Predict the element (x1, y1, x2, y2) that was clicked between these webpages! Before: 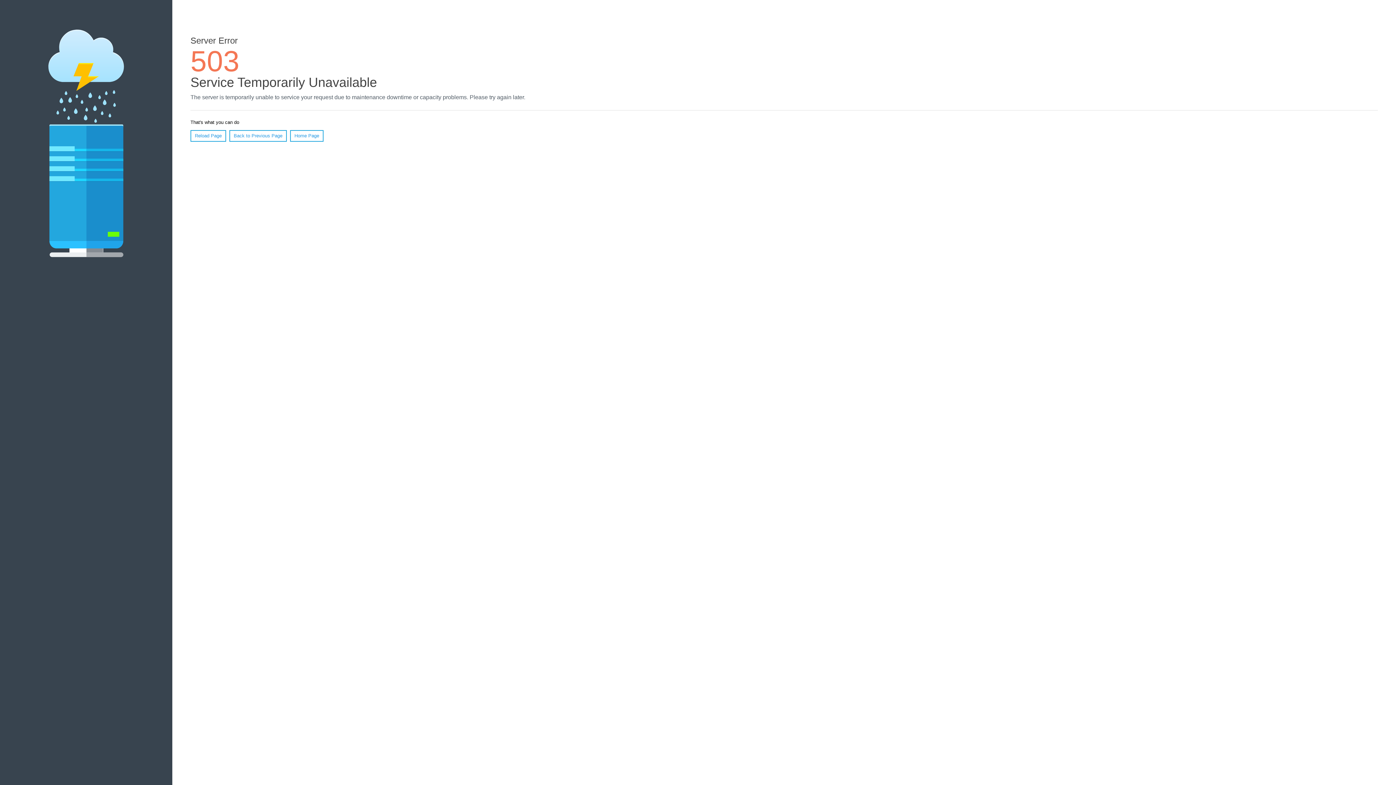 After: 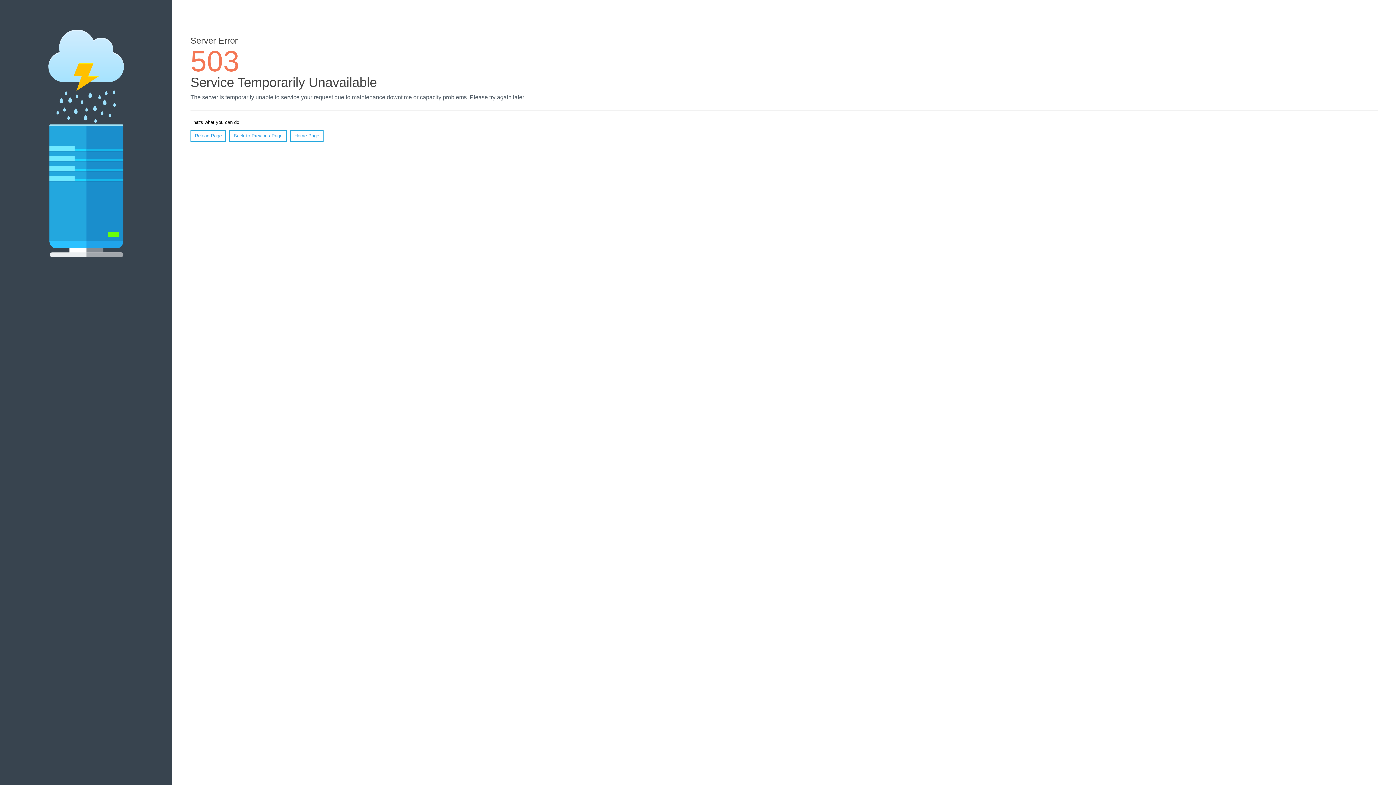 Action: label: Home Page bbox: (290, 130, 323, 141)